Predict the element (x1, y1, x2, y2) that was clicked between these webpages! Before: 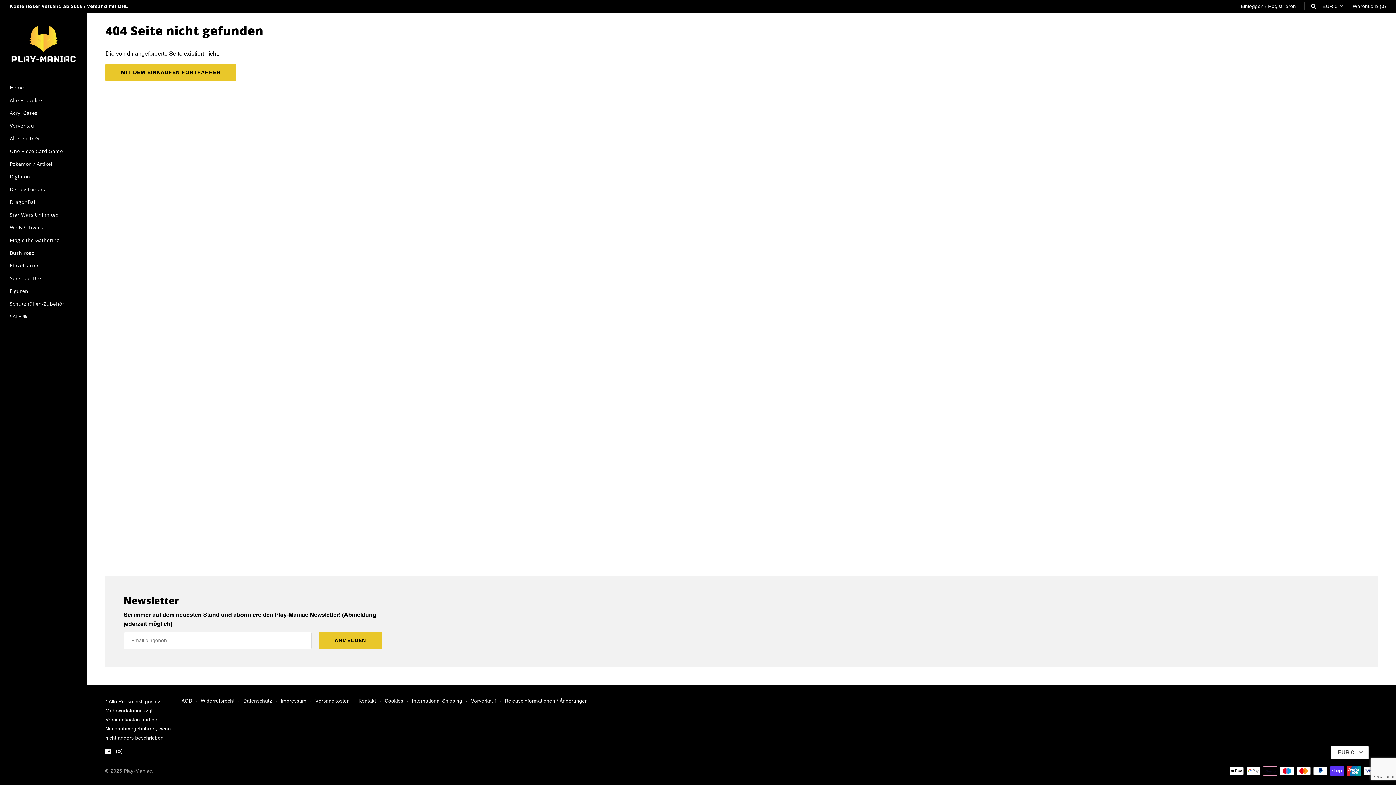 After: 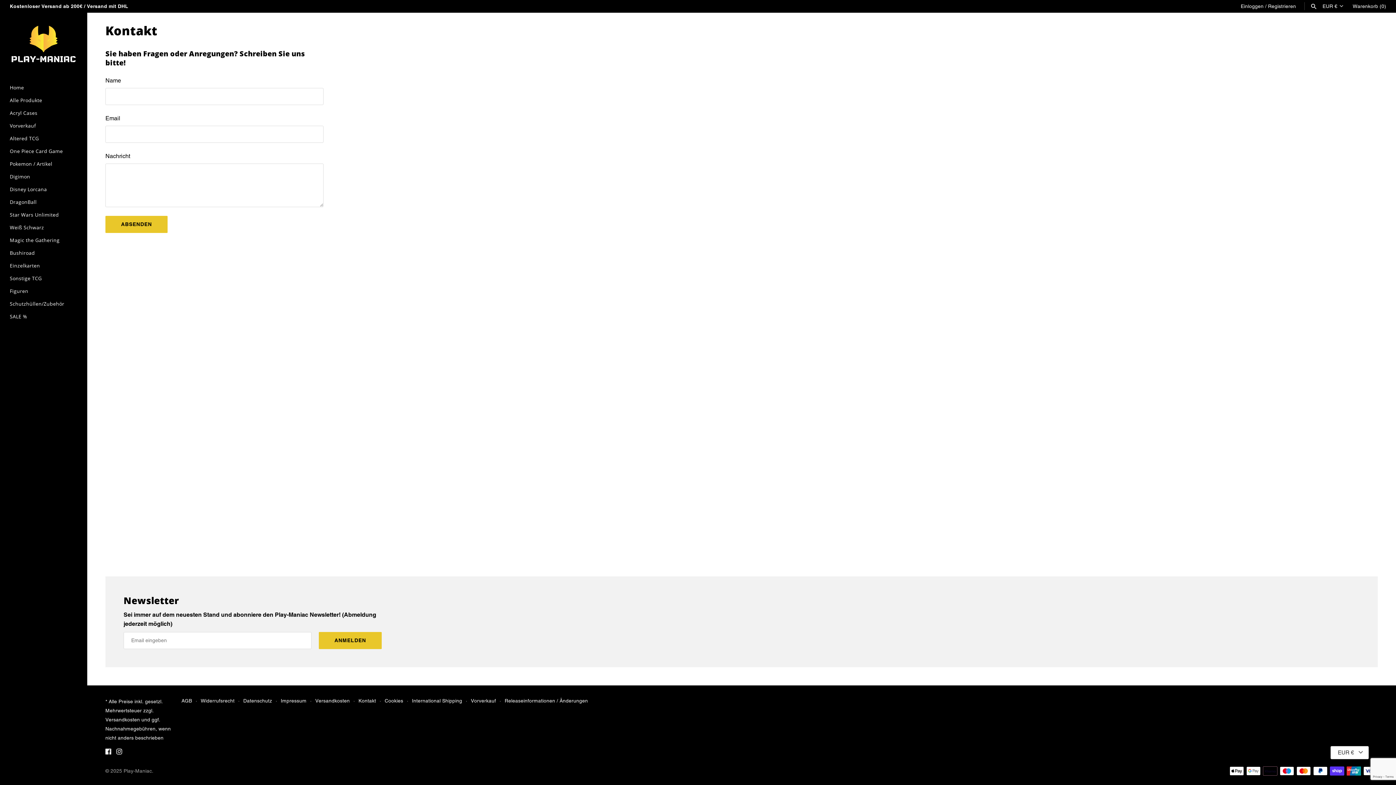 Action: label: Kontakt bbox: (358, 698, 376, 704)